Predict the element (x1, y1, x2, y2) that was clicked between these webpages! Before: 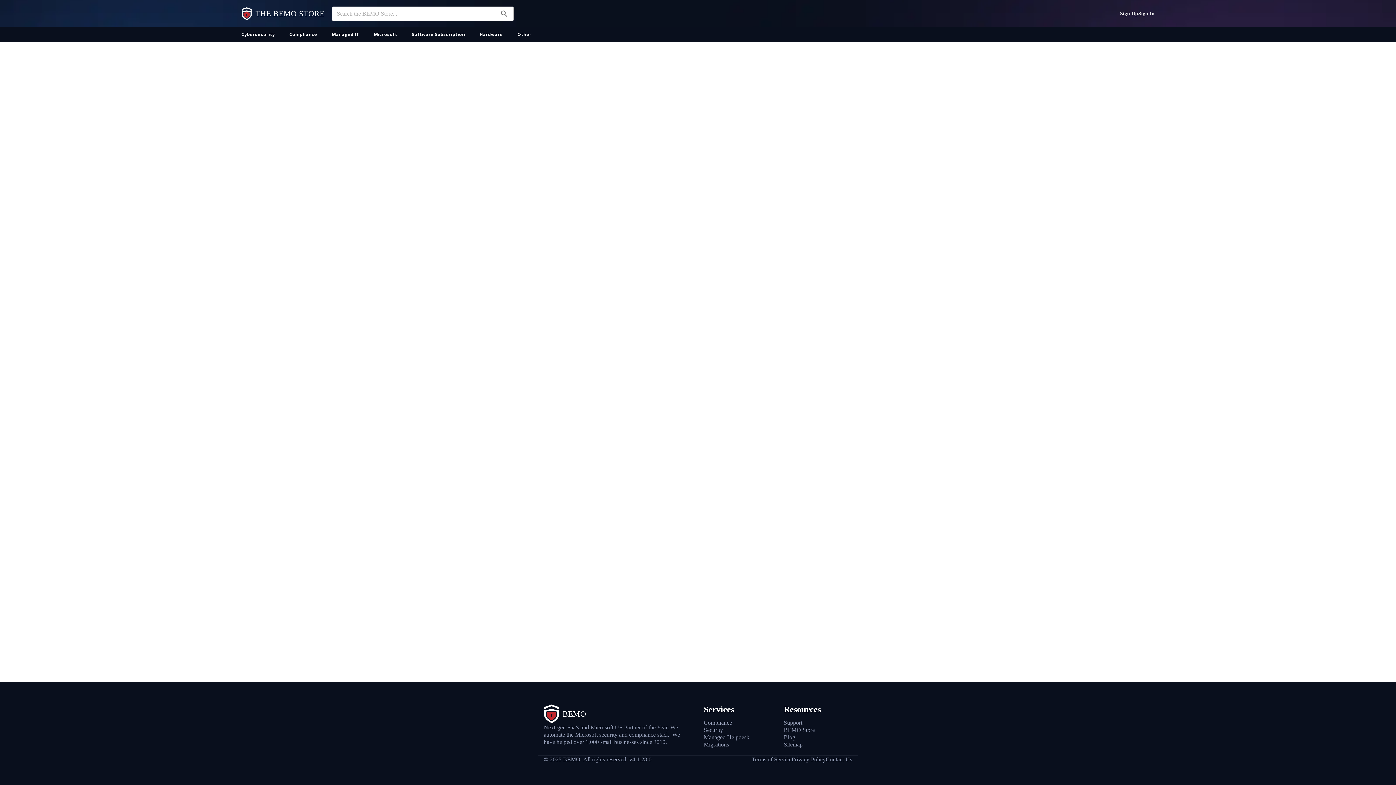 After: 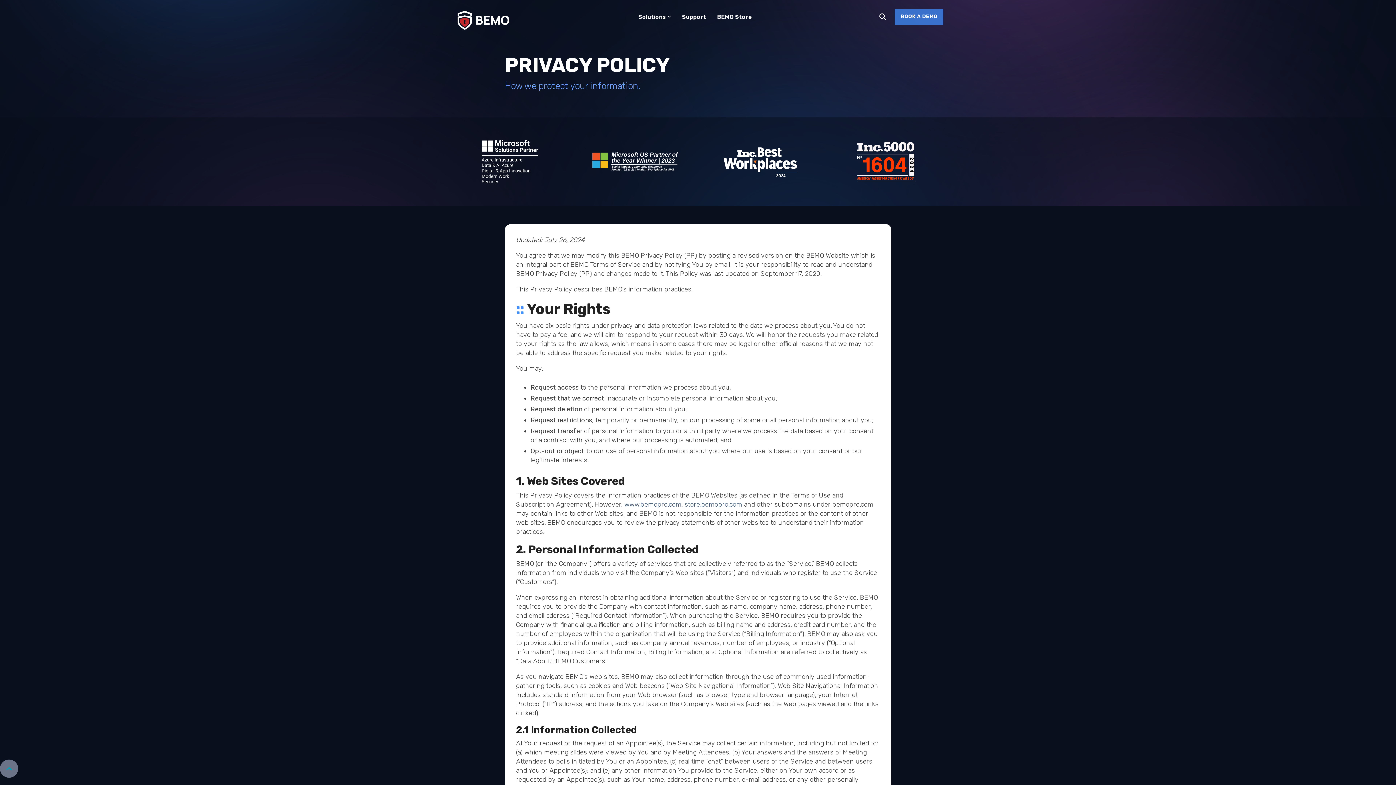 Action: bbox: (791, 756, 825, 763) label: Privacy Policy